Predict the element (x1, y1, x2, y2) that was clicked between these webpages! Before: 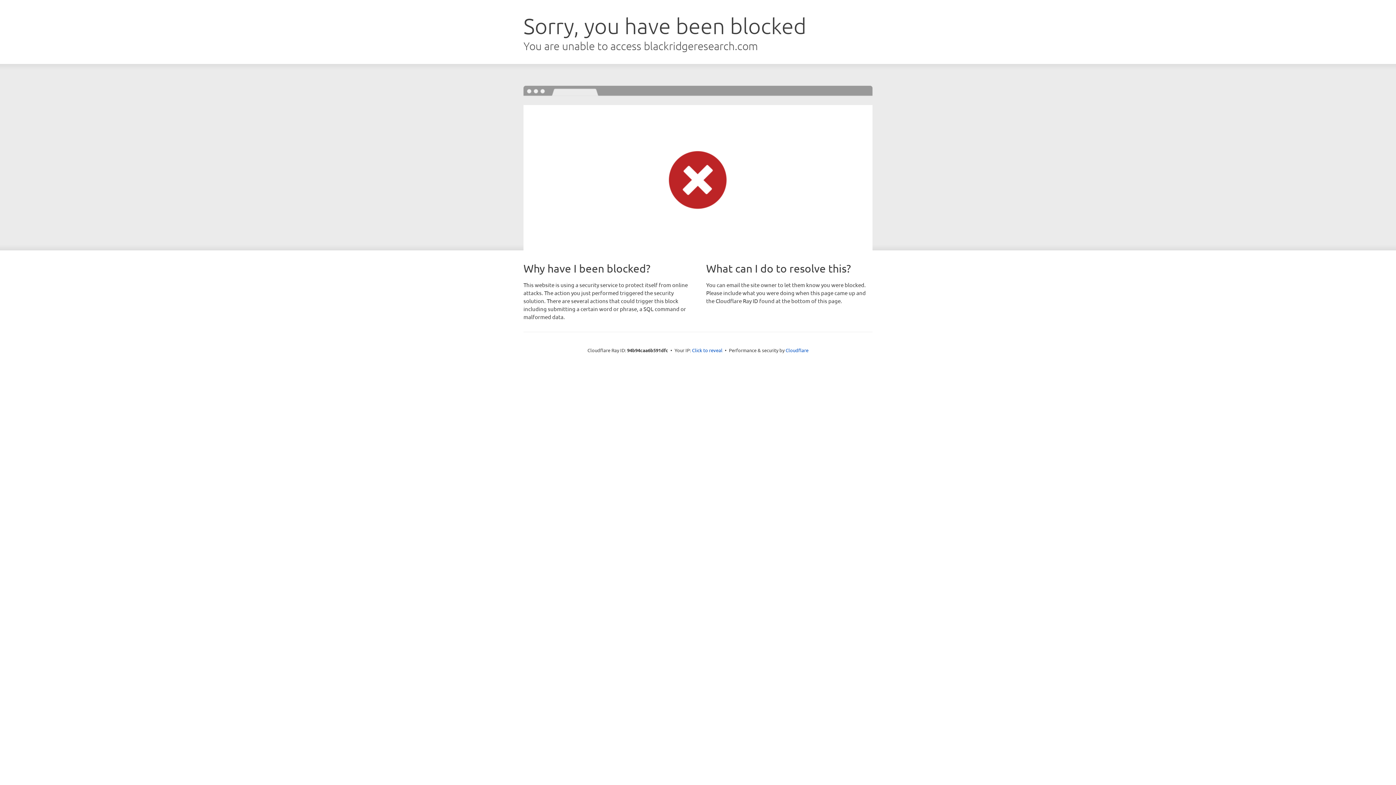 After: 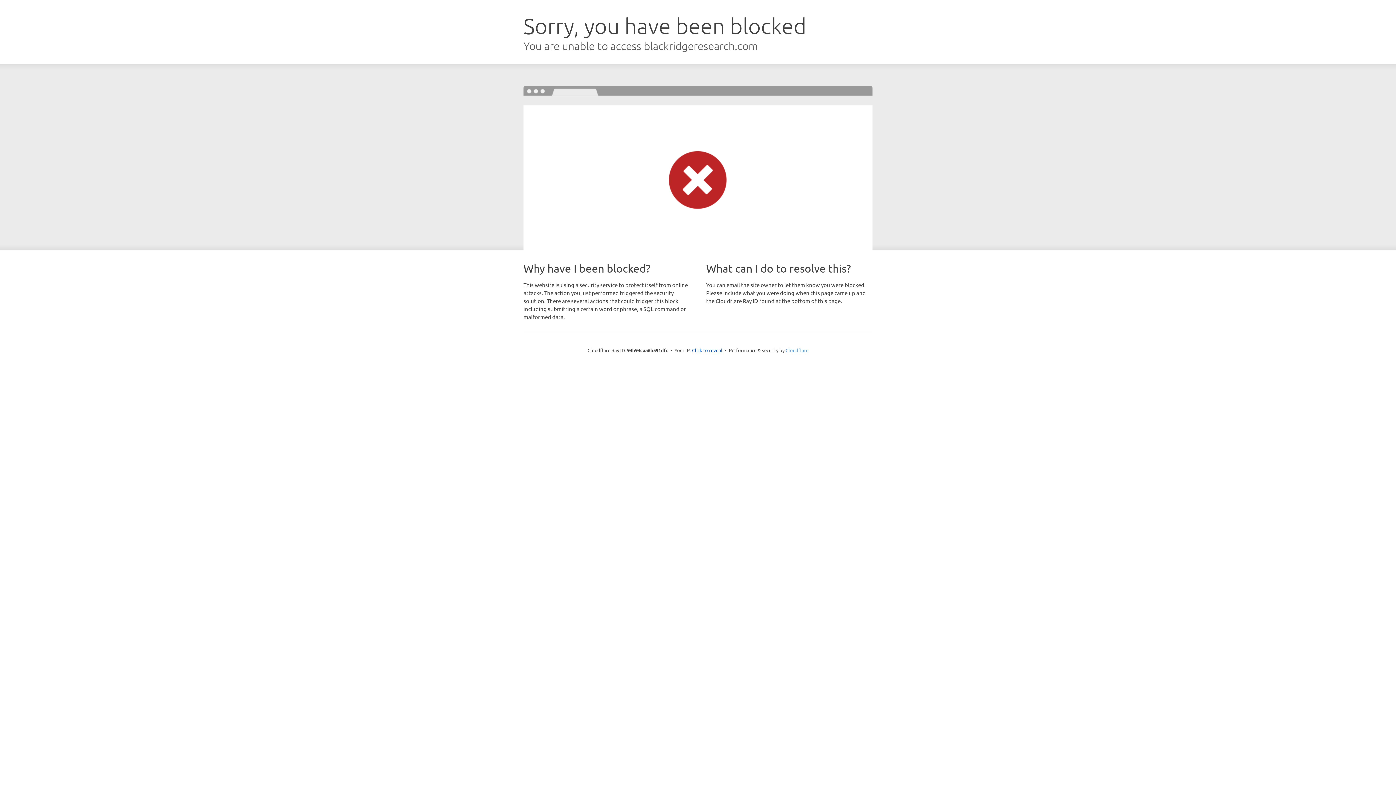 Action: bbox: (785, 347, 808, 353) label: Cloudflare